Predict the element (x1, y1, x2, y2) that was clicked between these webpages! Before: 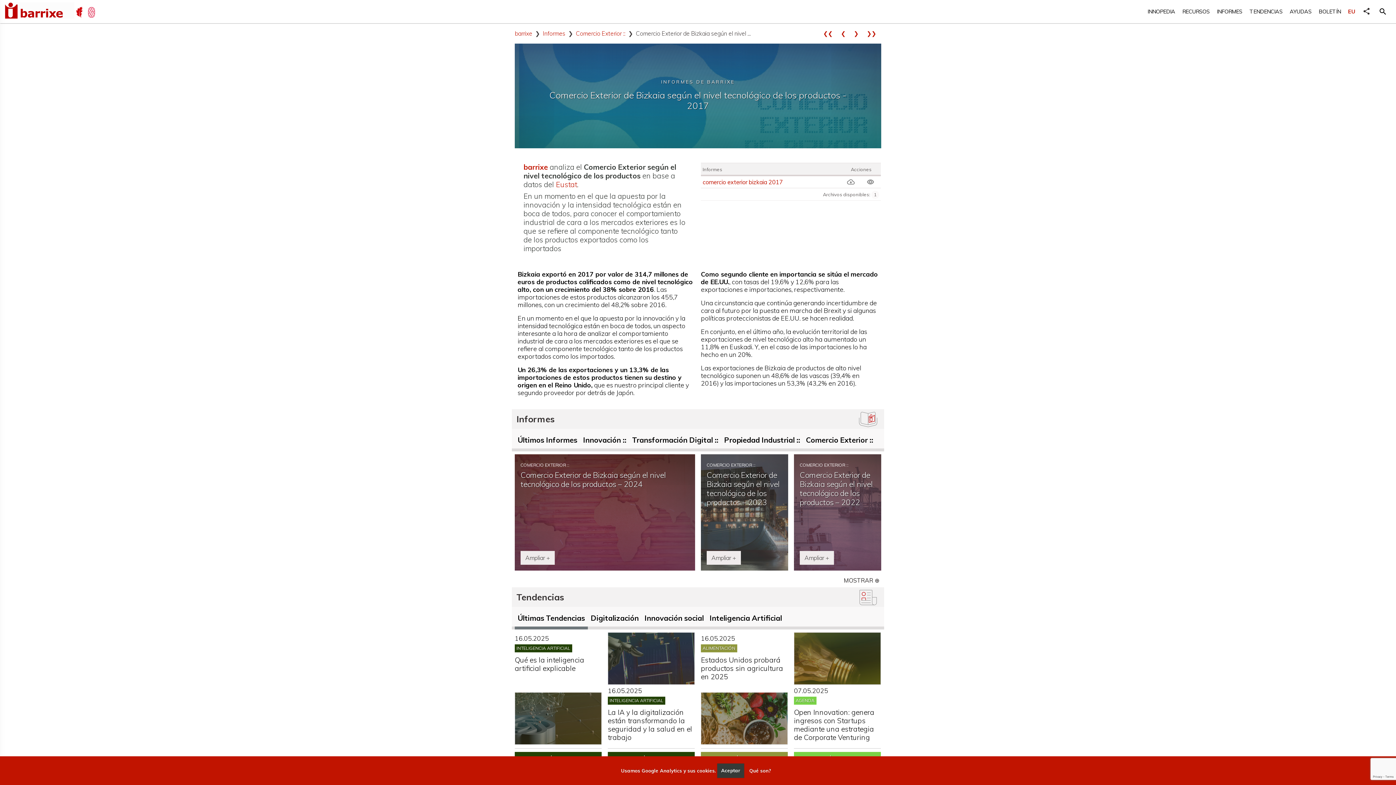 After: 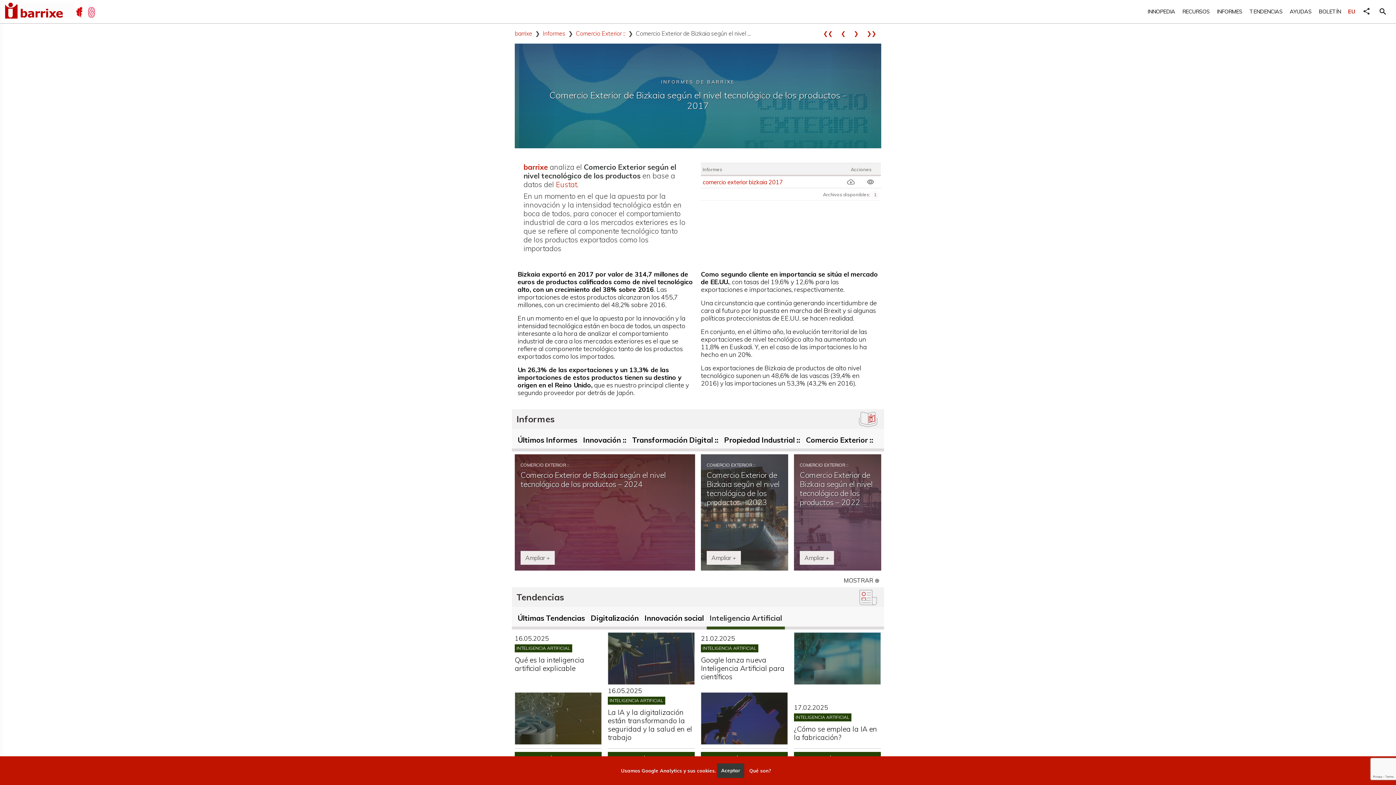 Action: label: Inteligencia Artificial bbox: (706, 610, 785, 626)